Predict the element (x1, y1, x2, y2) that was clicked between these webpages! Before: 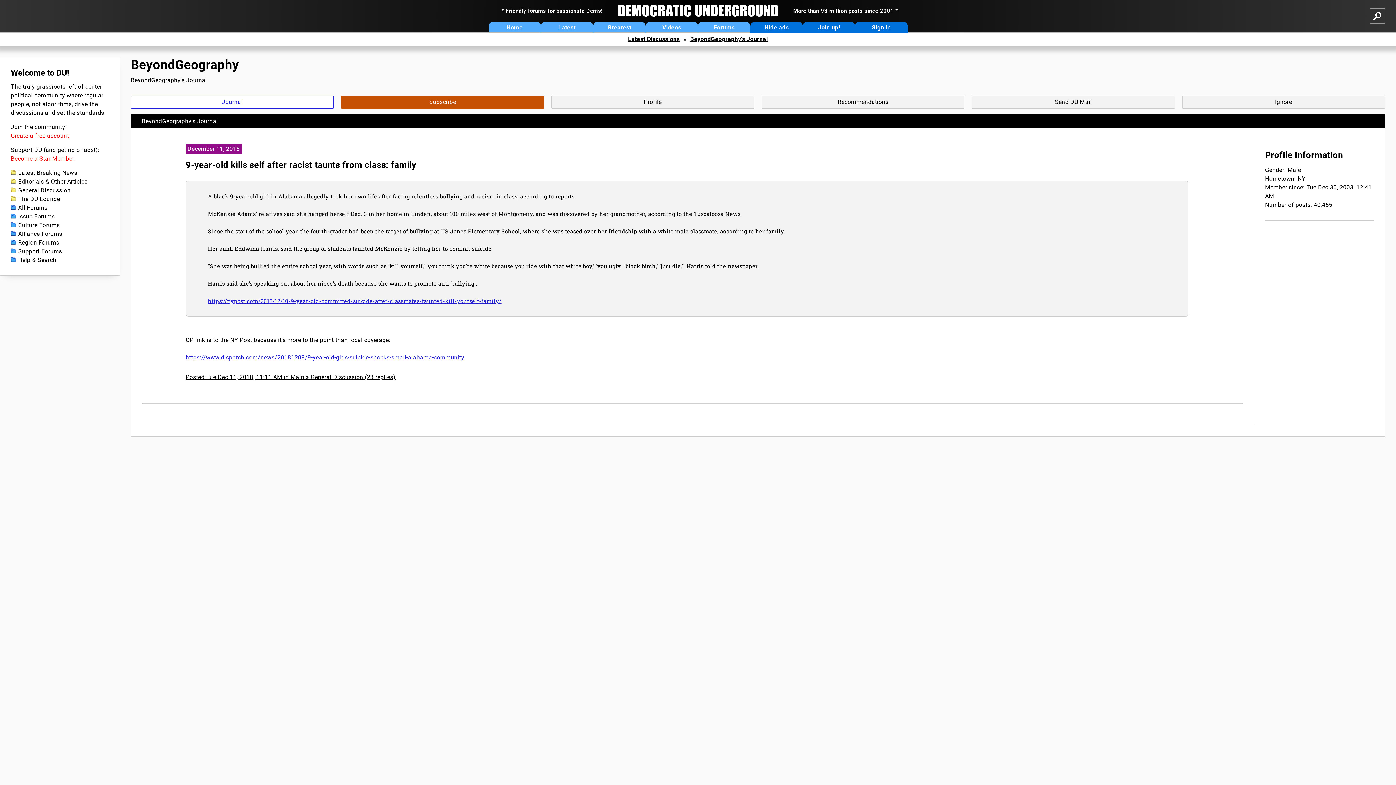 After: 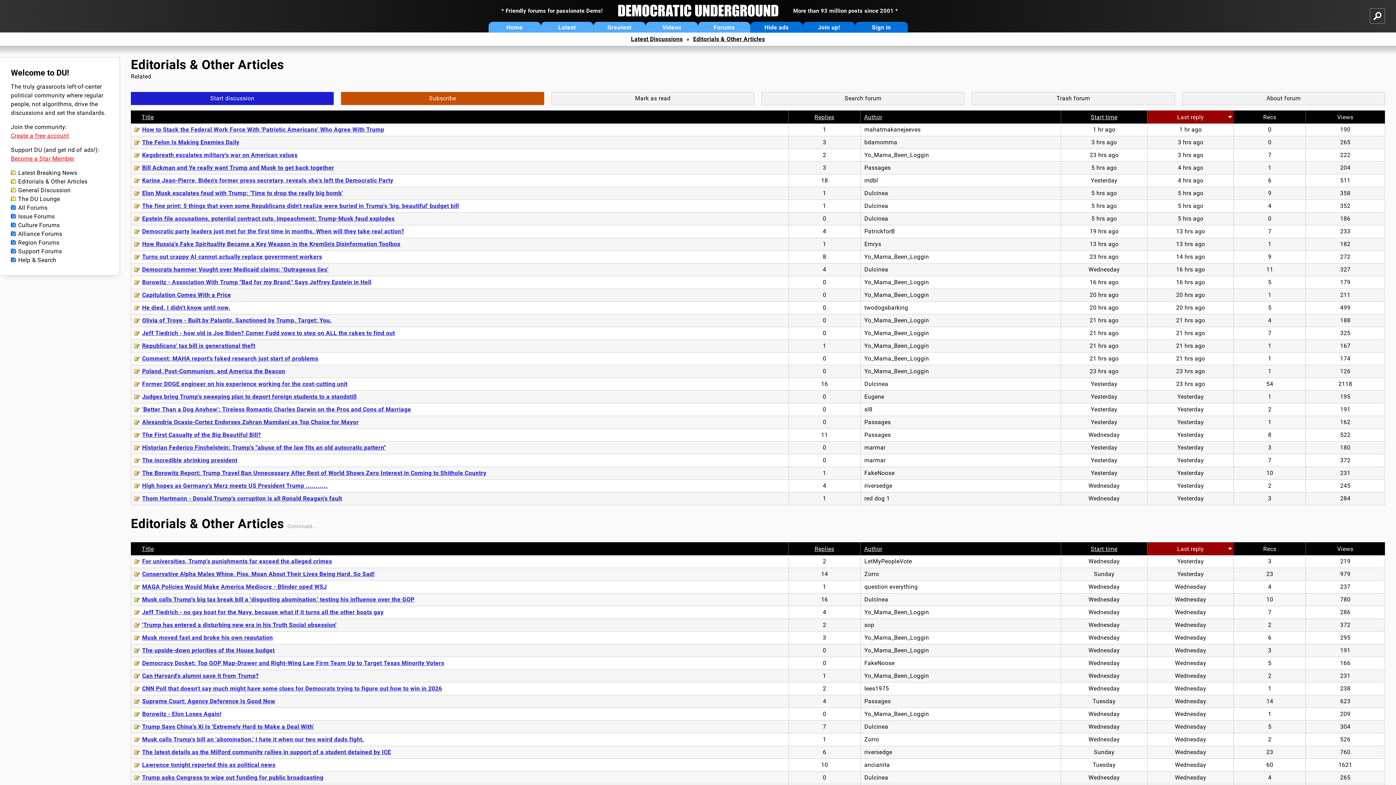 Action: label: Editorials & Other Articles bbox: (10, 177, 108, 186)